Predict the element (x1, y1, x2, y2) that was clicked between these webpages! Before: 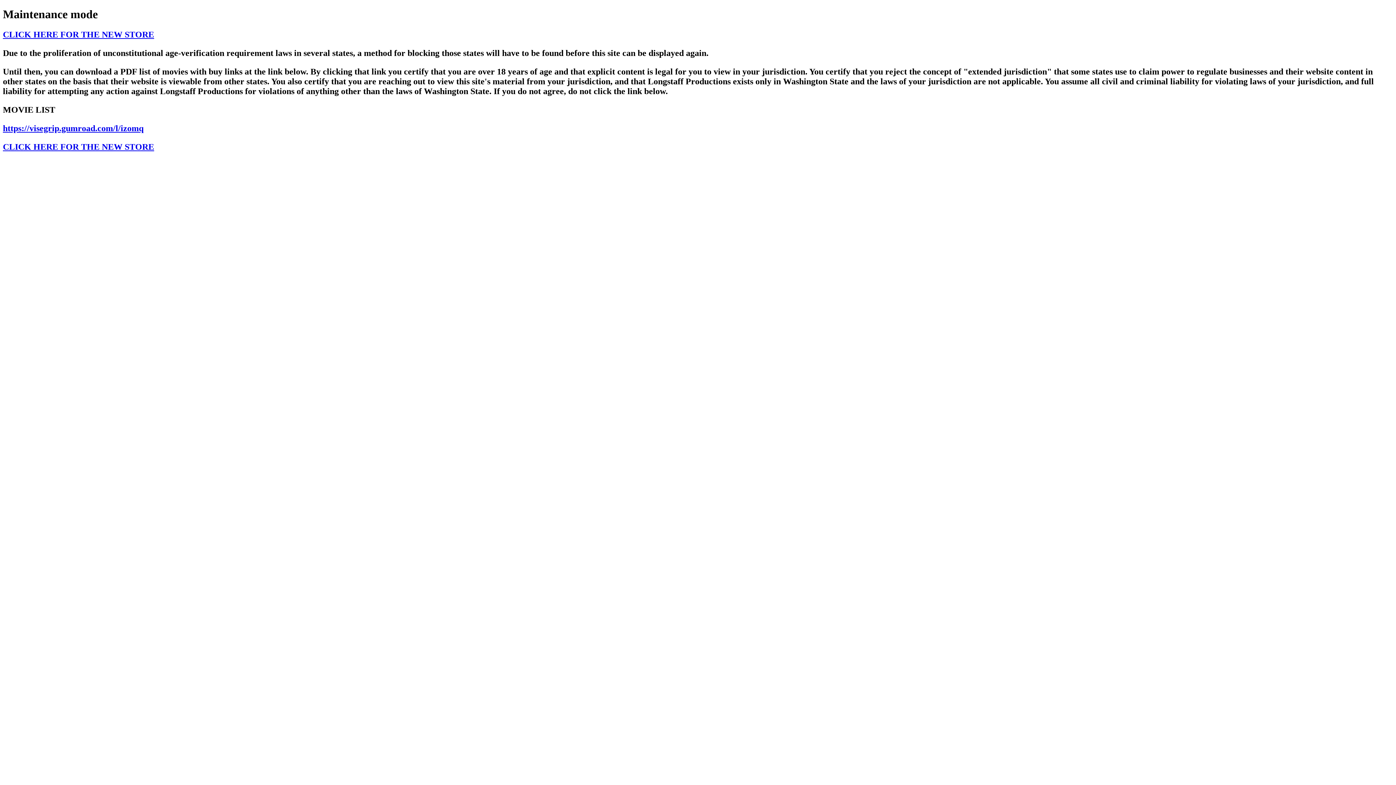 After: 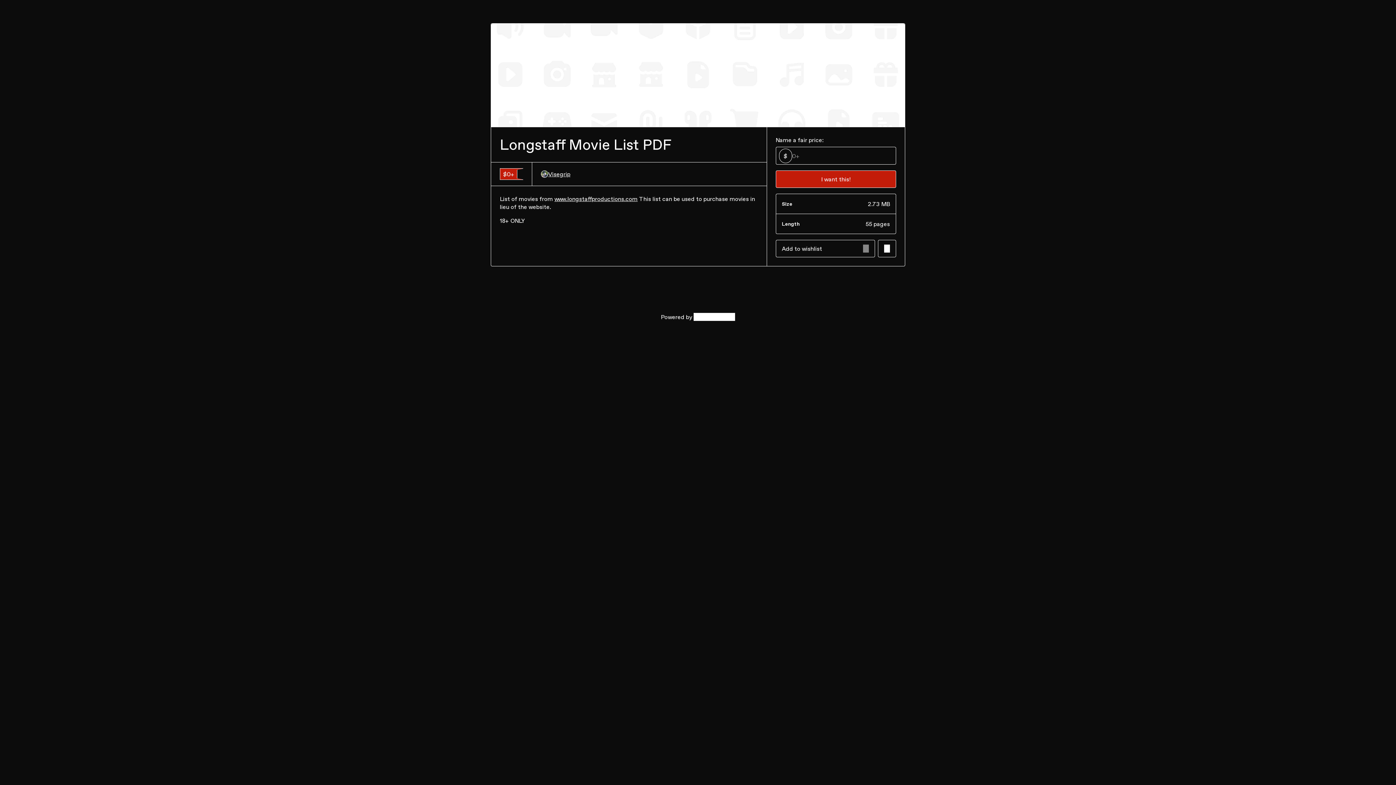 Action: label: https://visegrip.gumroad.com/l/izomq bbox: (2, 123, 143, 133)